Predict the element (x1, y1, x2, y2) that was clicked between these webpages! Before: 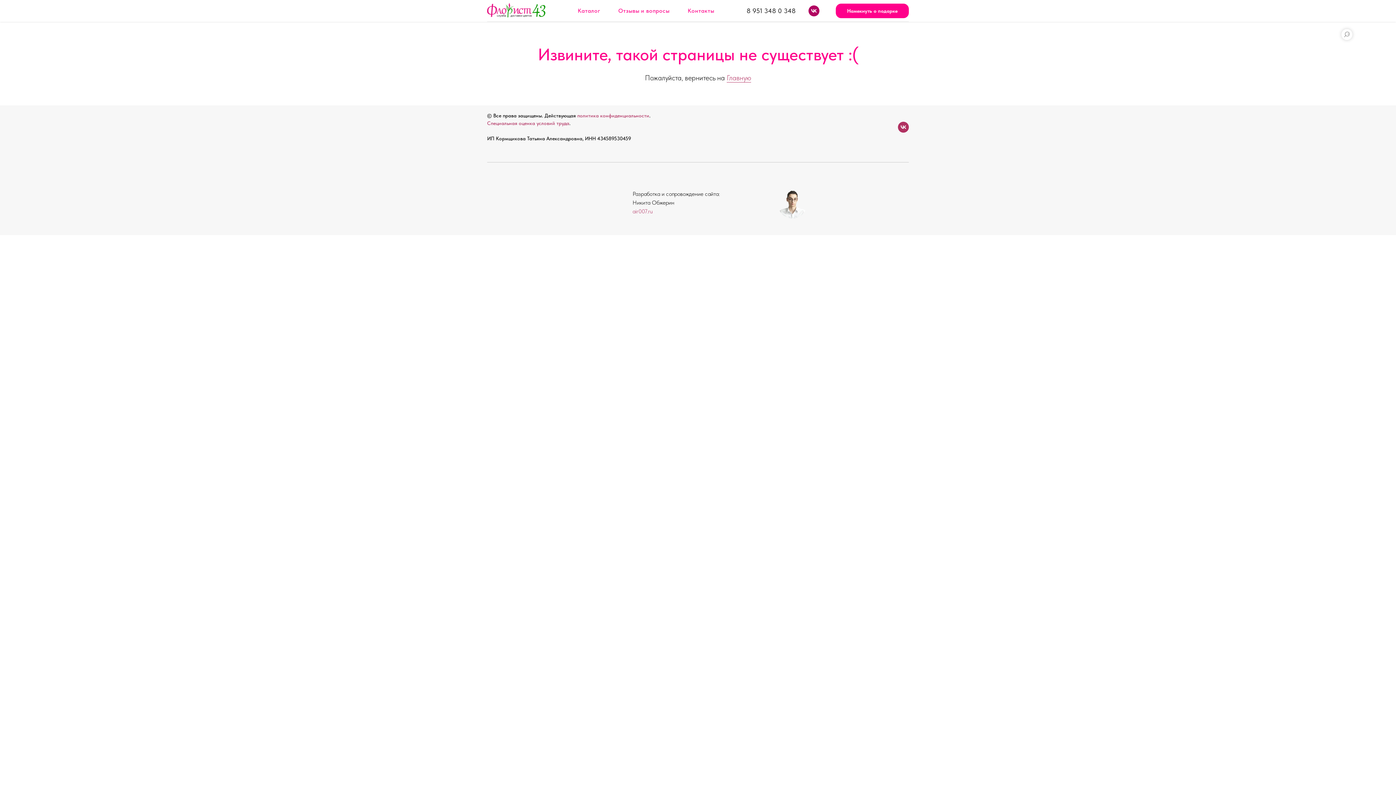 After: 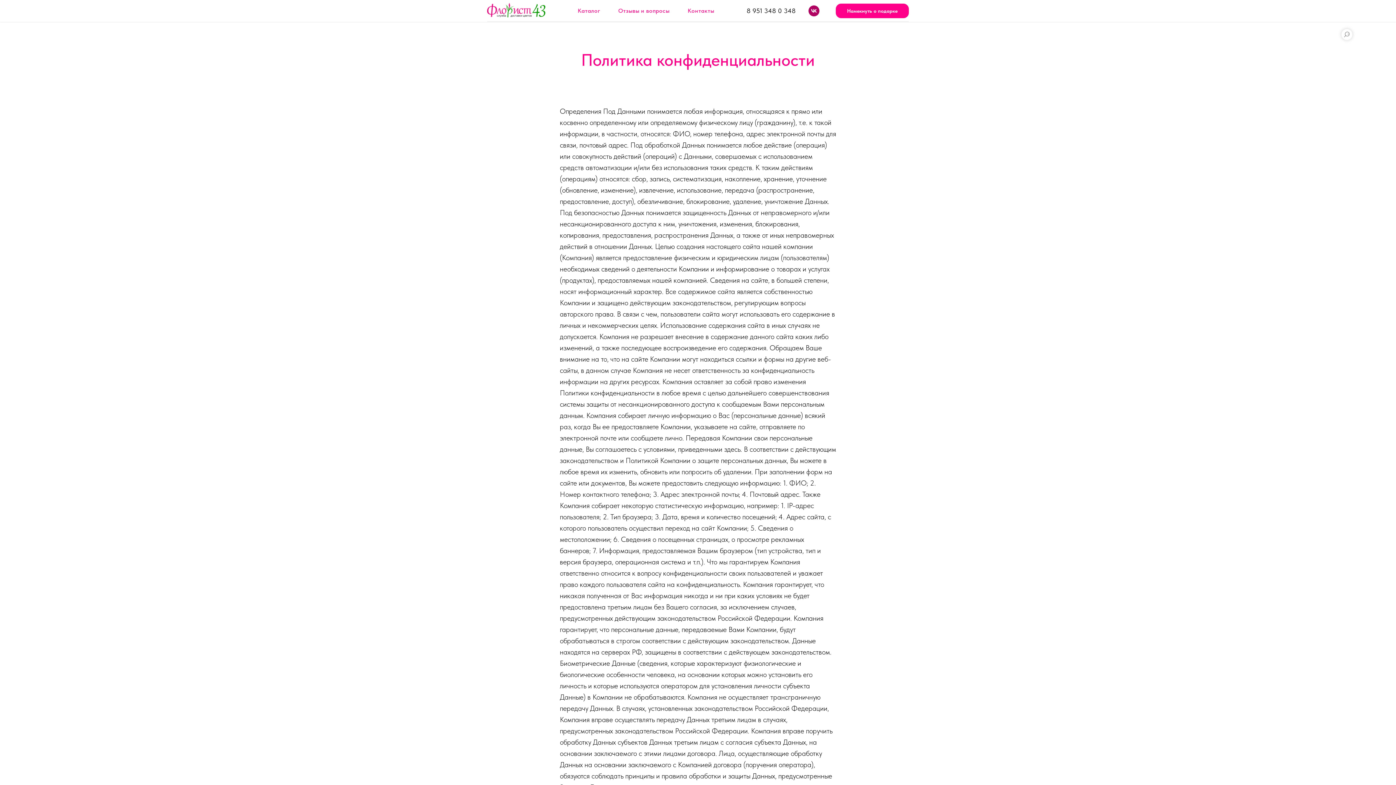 Action: label: политика конфиденциальности bbox: (577, 112, 649, 118)